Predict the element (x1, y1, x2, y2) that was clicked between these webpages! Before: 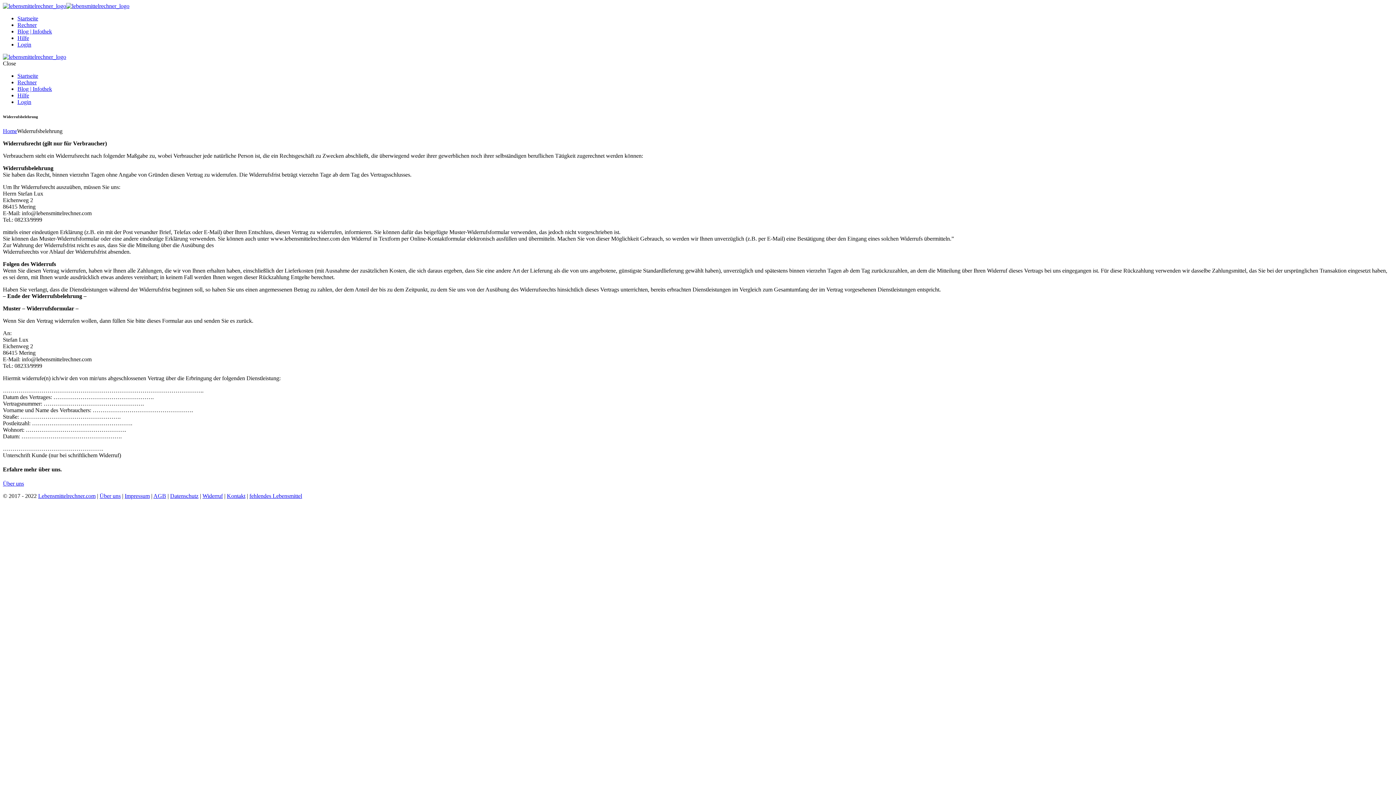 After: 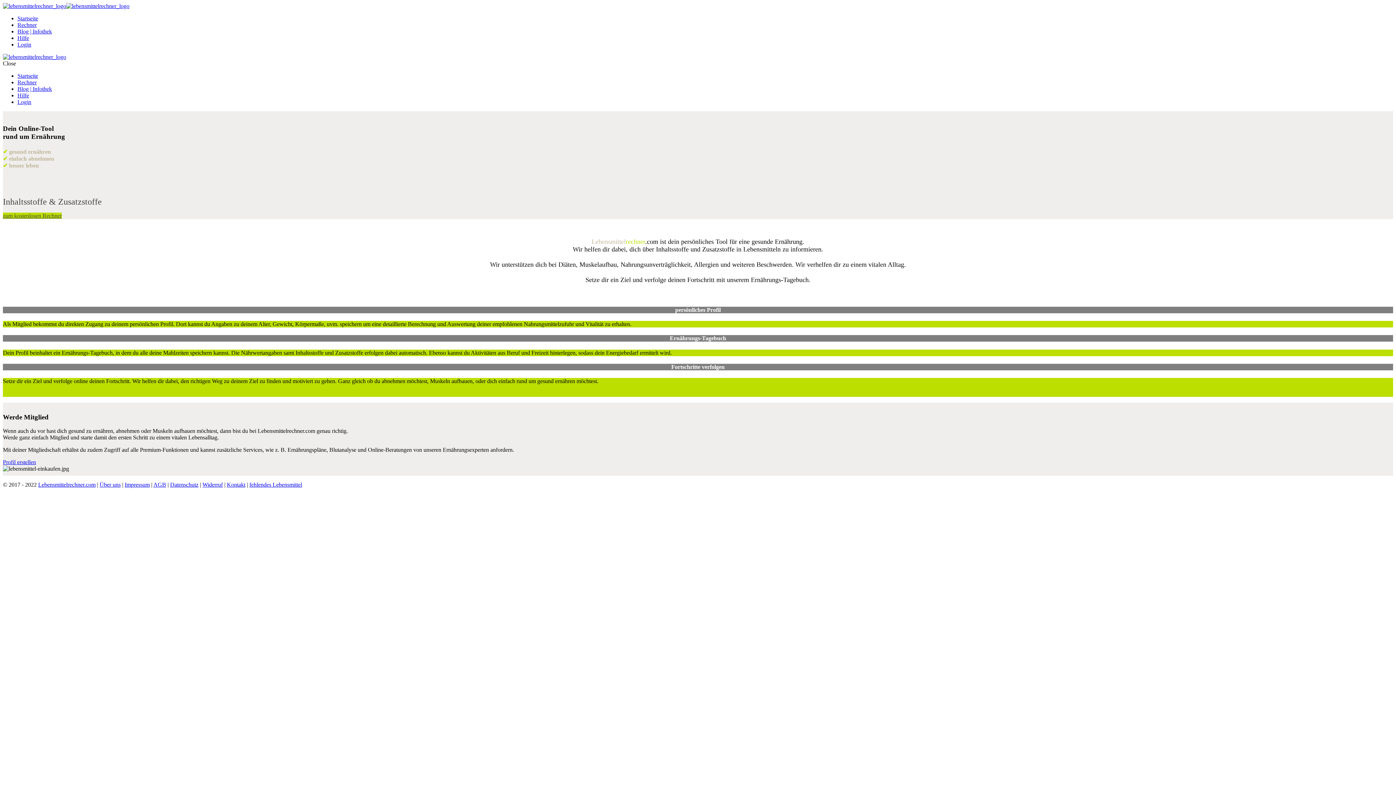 Action: bbox: (17, 72, 38, 78) label: Startseite